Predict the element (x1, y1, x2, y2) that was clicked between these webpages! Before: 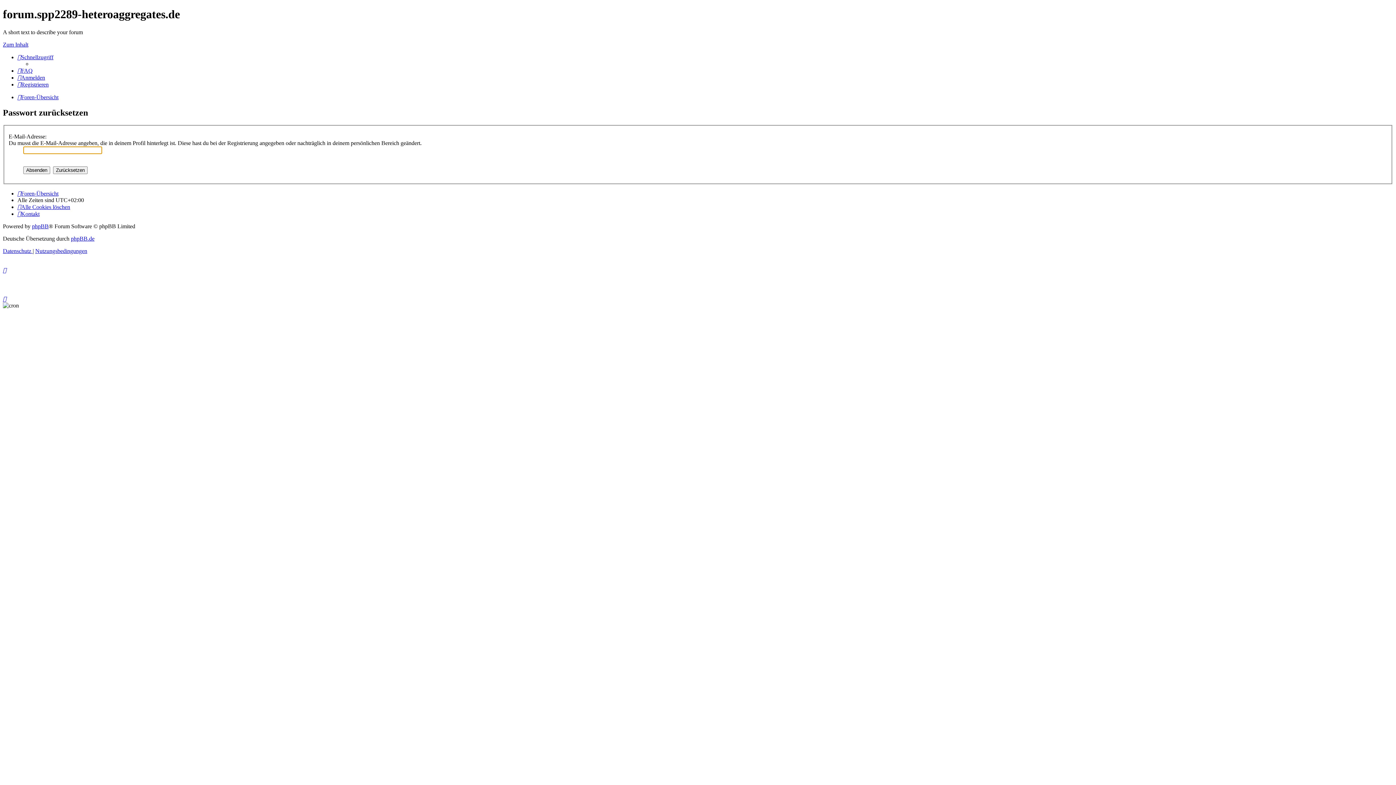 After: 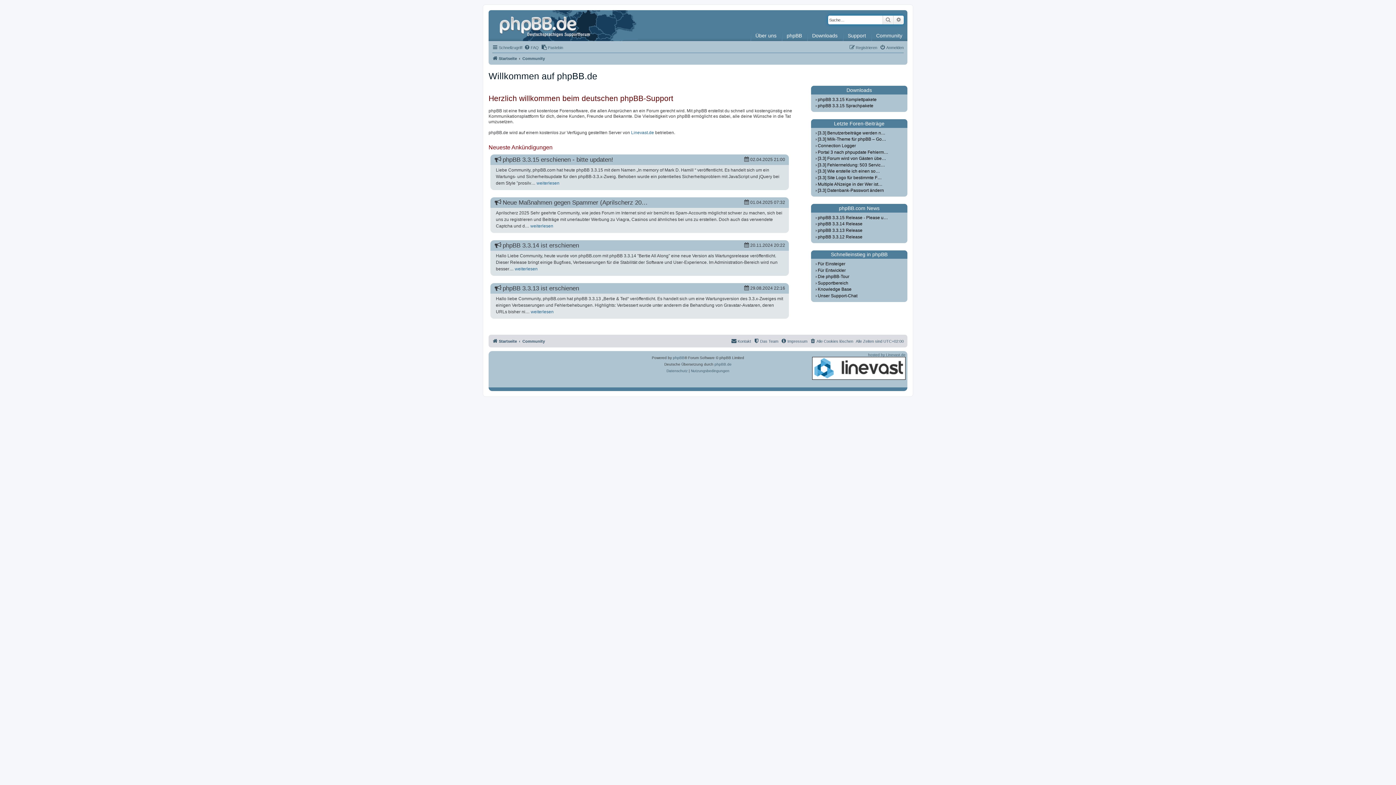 Action: bbox: (70, 235, 94, 241) label: phpBB.de